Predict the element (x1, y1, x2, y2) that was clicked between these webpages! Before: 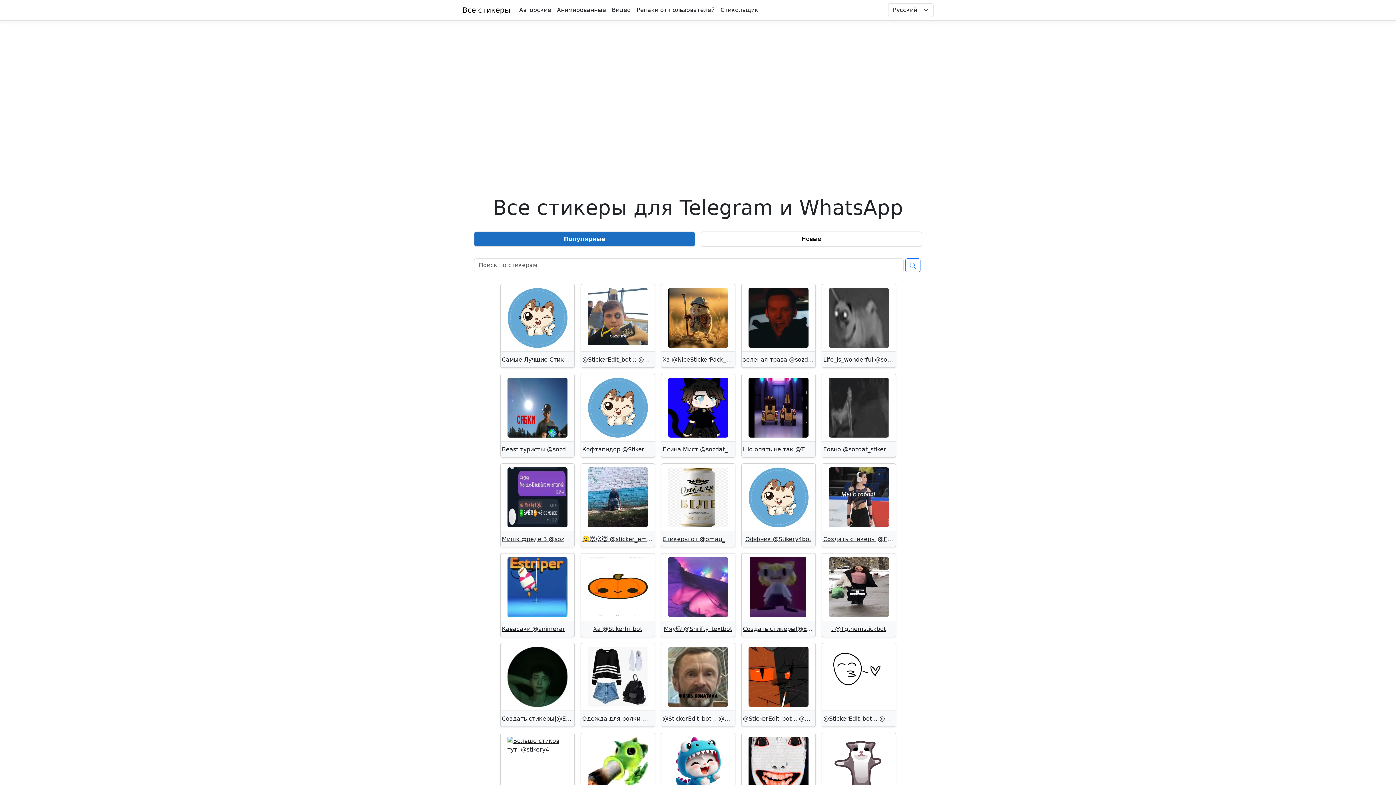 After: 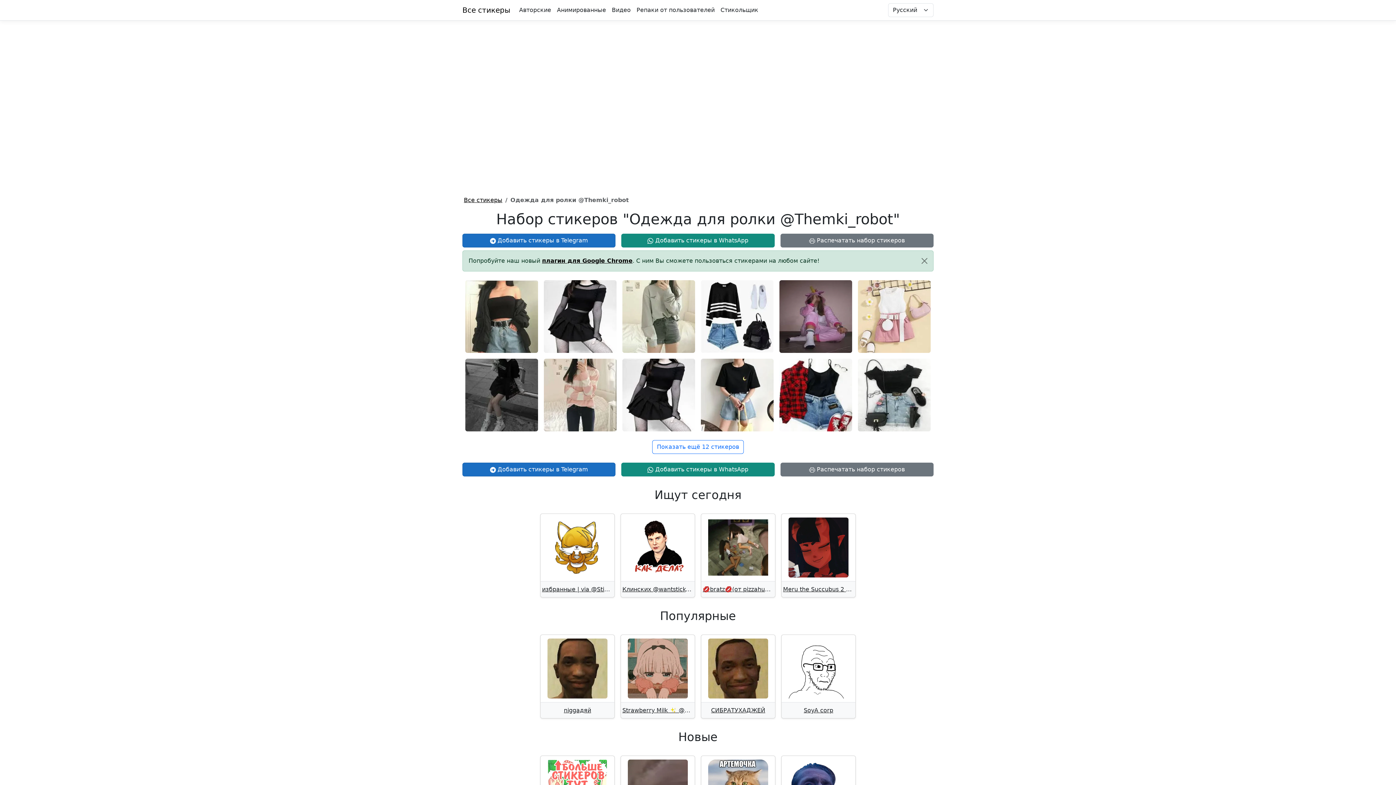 Action: label: Одежда для ролки @Themki_robot bbox: (580, 643, 655, 727)